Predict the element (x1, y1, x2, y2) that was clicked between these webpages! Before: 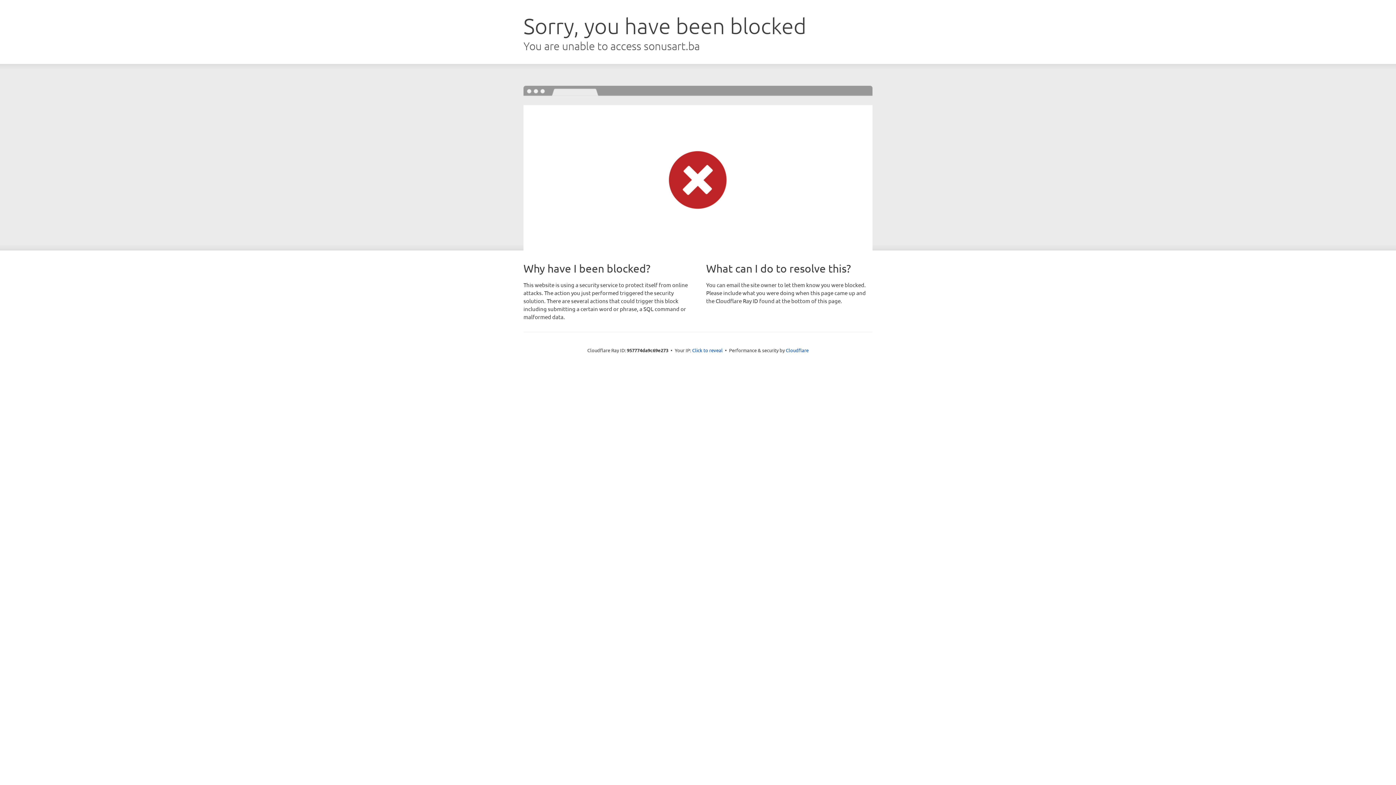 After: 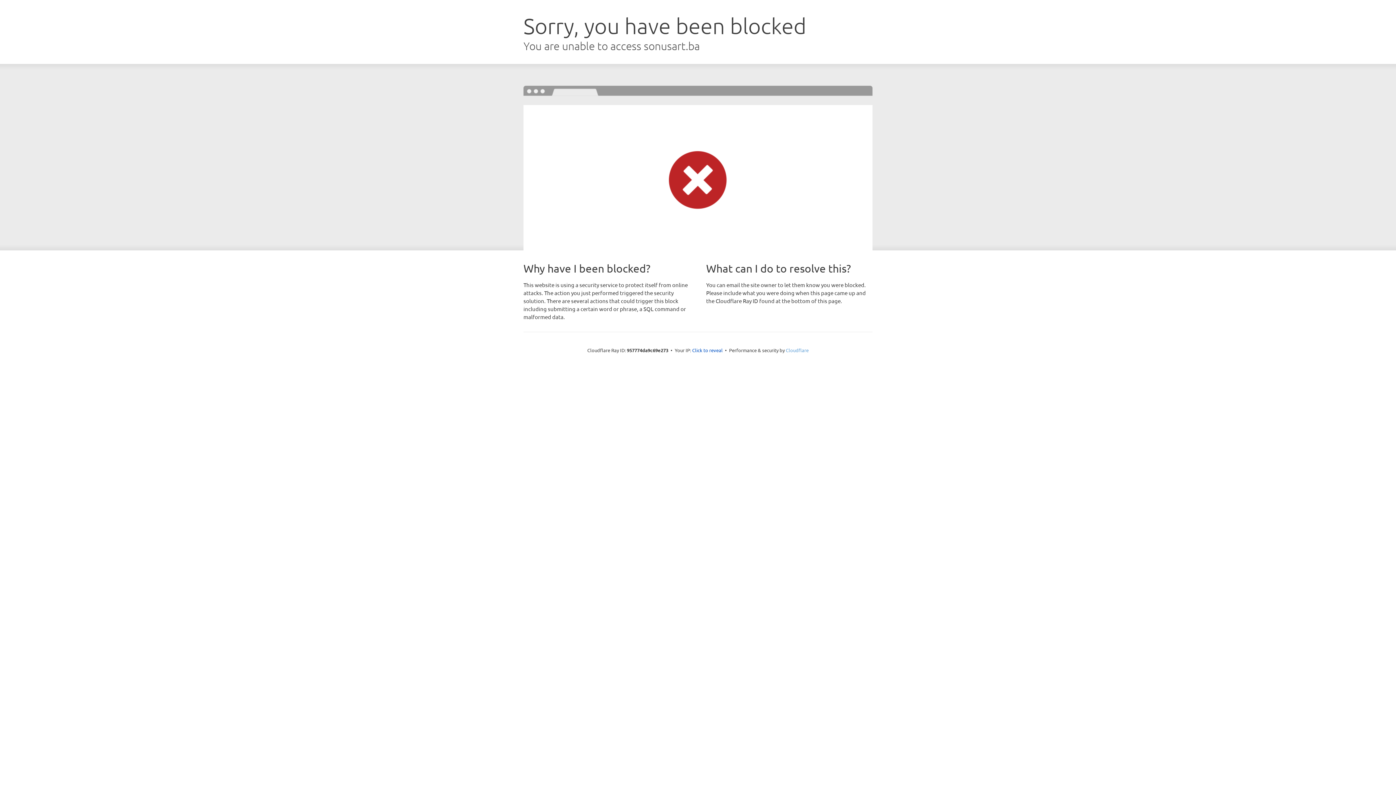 Action: bbox: (786, 347, 808, 353) label: Cloudflare